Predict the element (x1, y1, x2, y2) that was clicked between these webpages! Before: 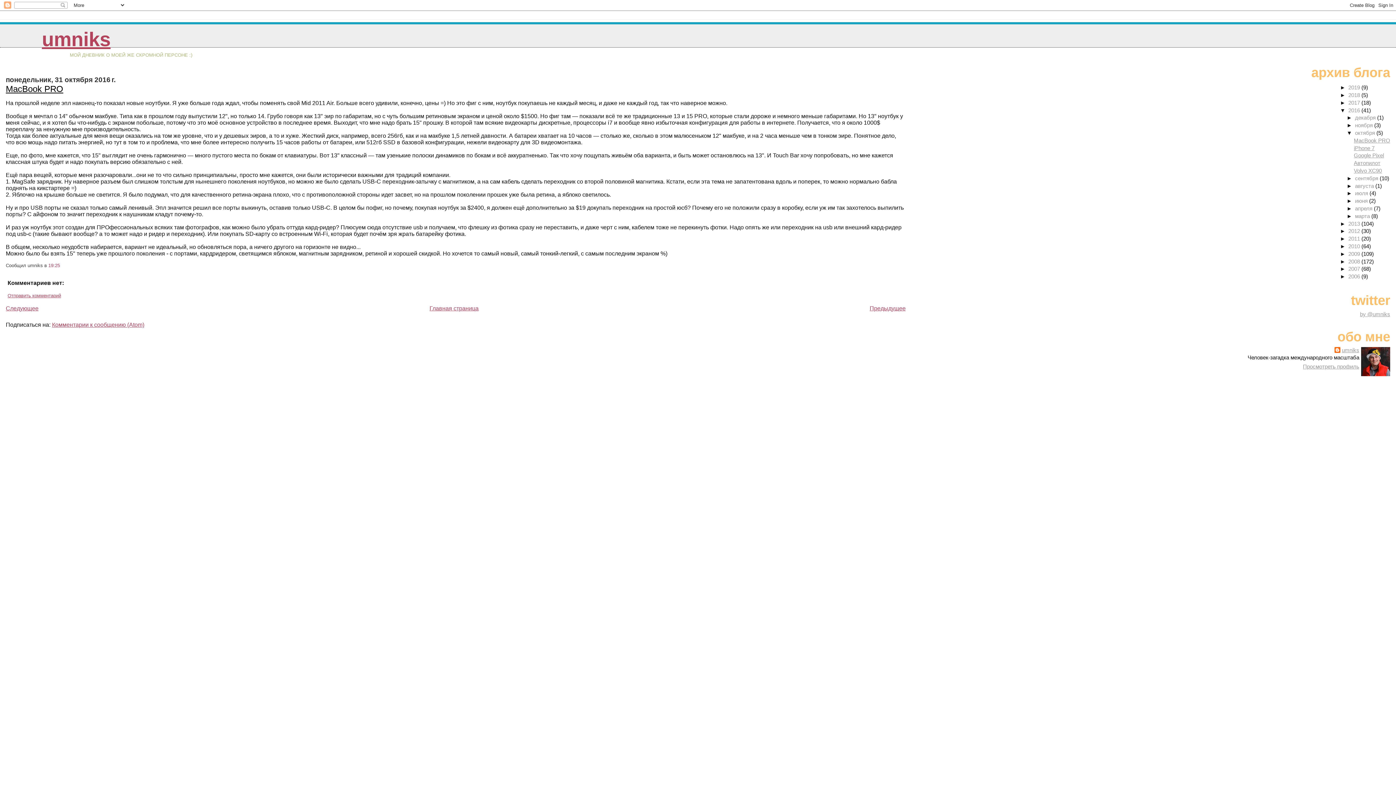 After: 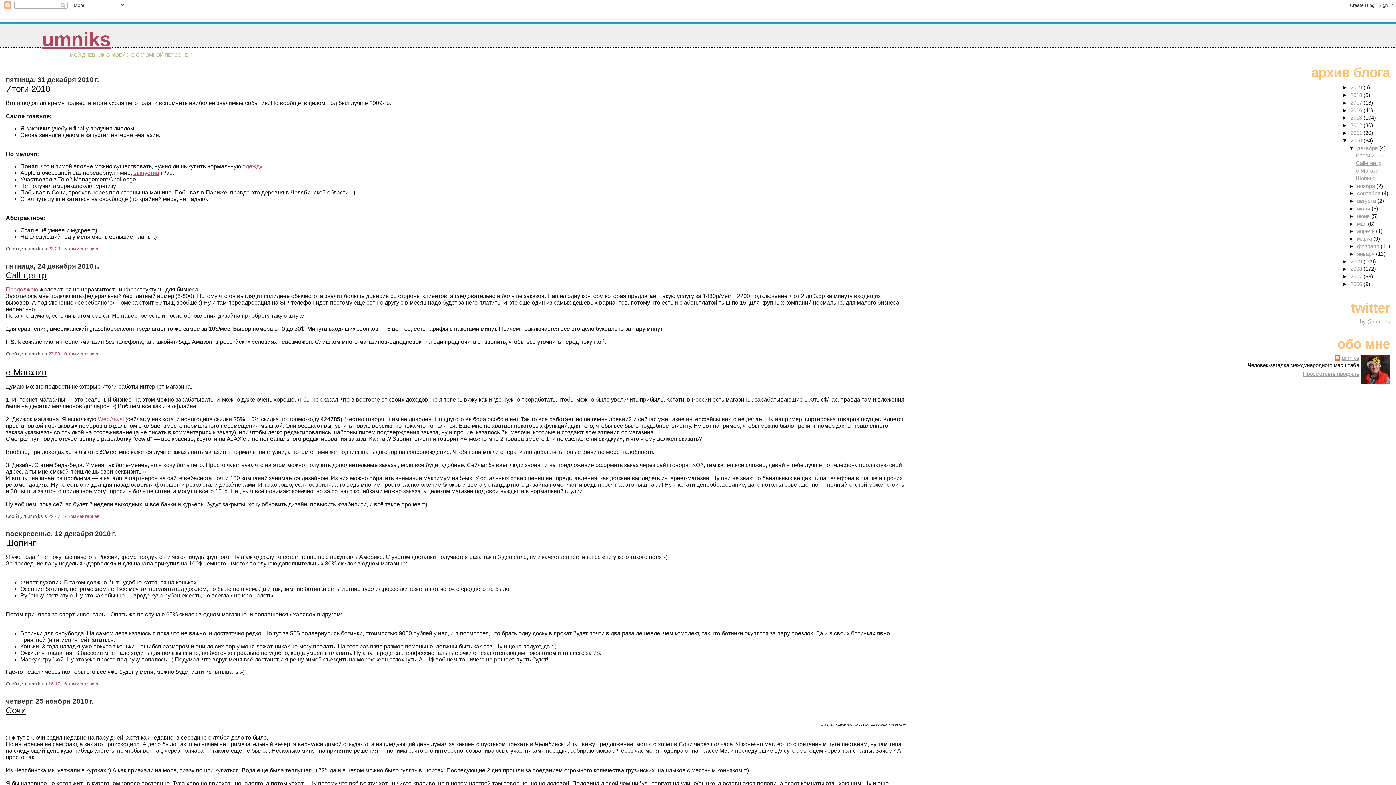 Action: bbox: (1348, 243, 1361, 249) label: 2010 